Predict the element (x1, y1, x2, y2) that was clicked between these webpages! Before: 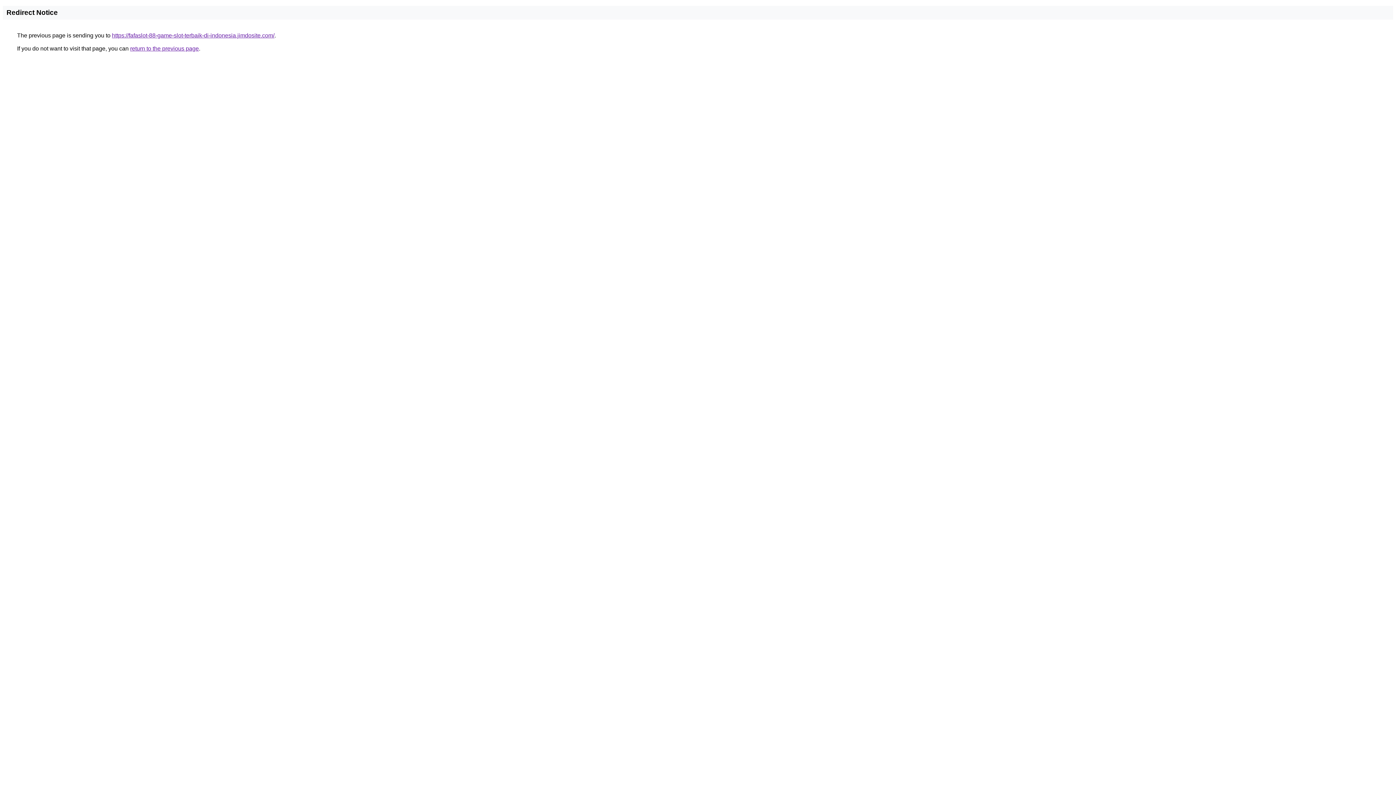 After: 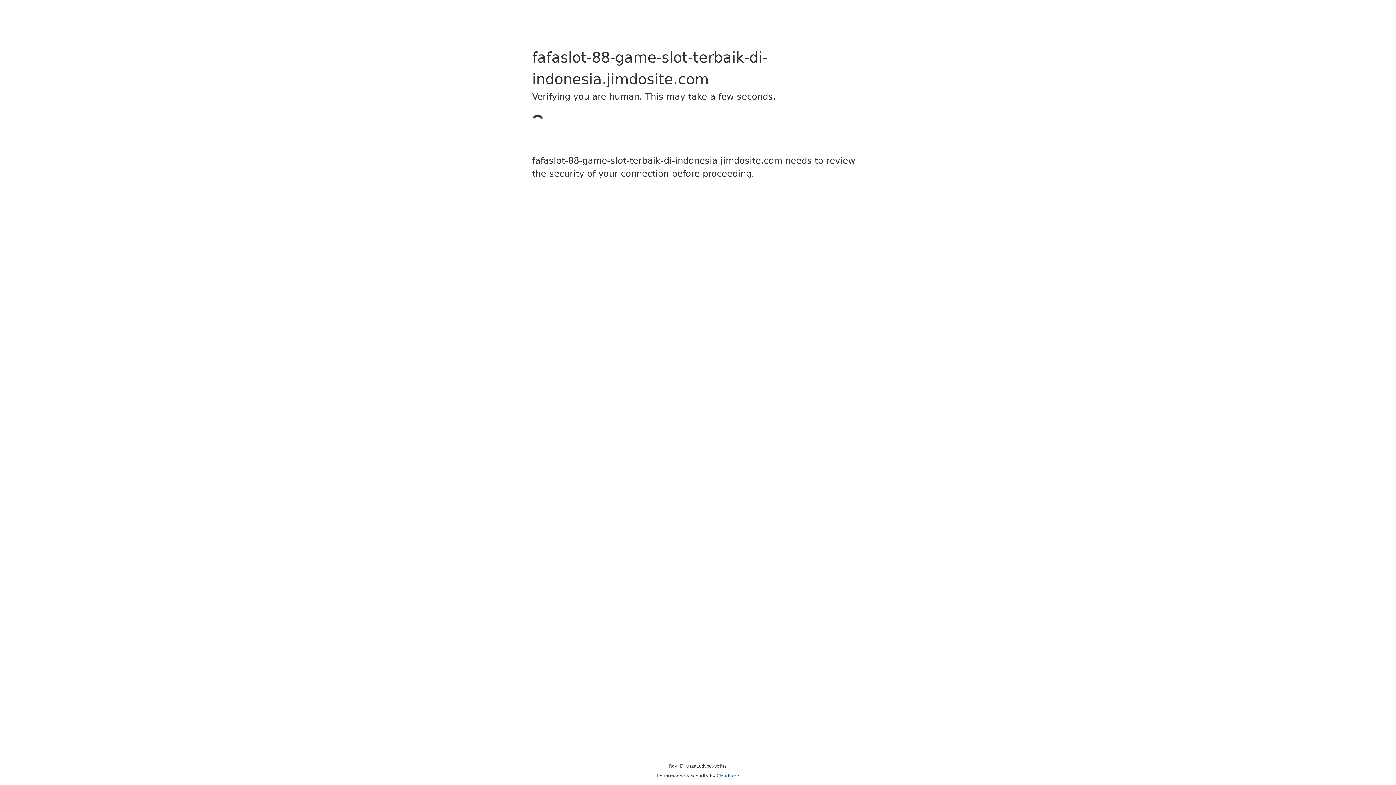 Action: label: https://fafaslot-88-game-slot-terbaik-di-indonesia.jimdosite.com/ bbox: (112, 32, 274, 38)